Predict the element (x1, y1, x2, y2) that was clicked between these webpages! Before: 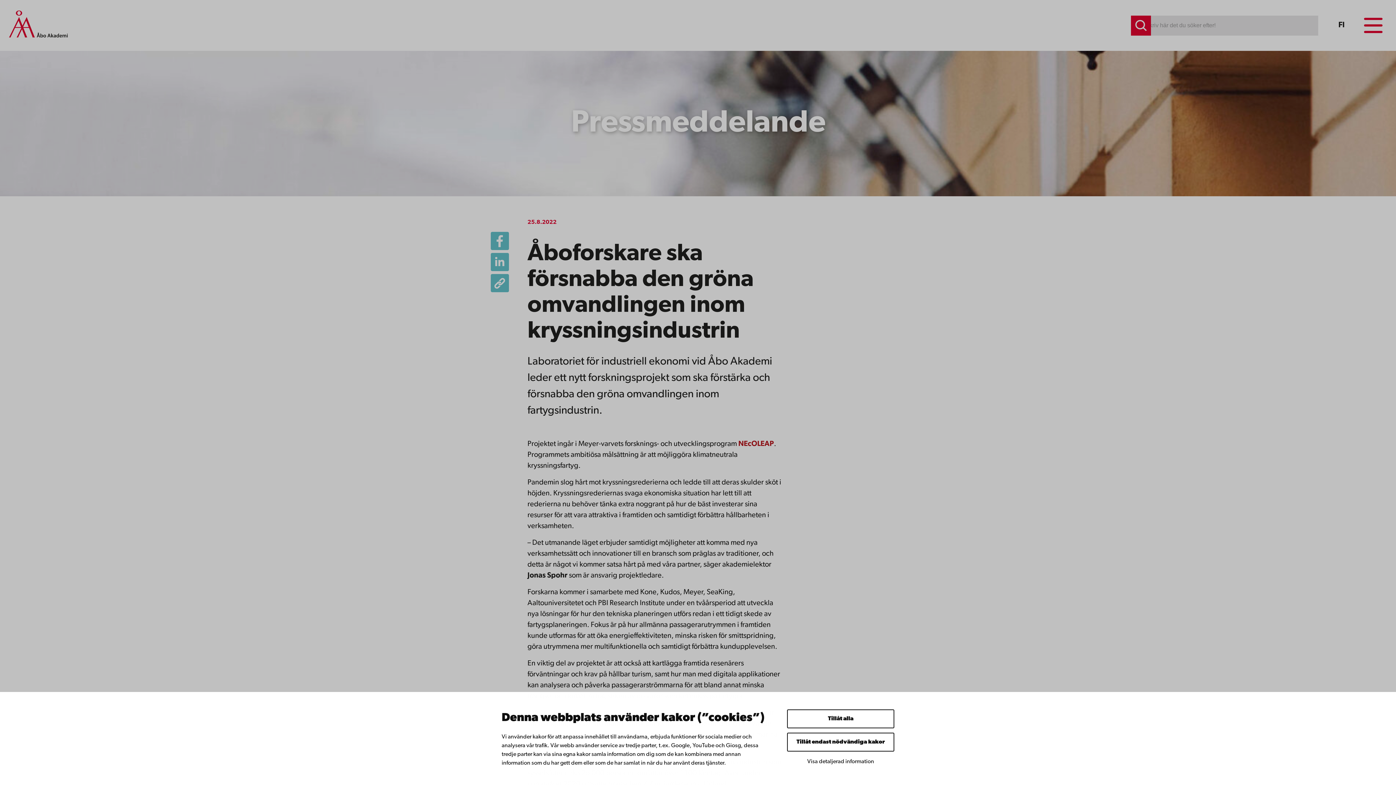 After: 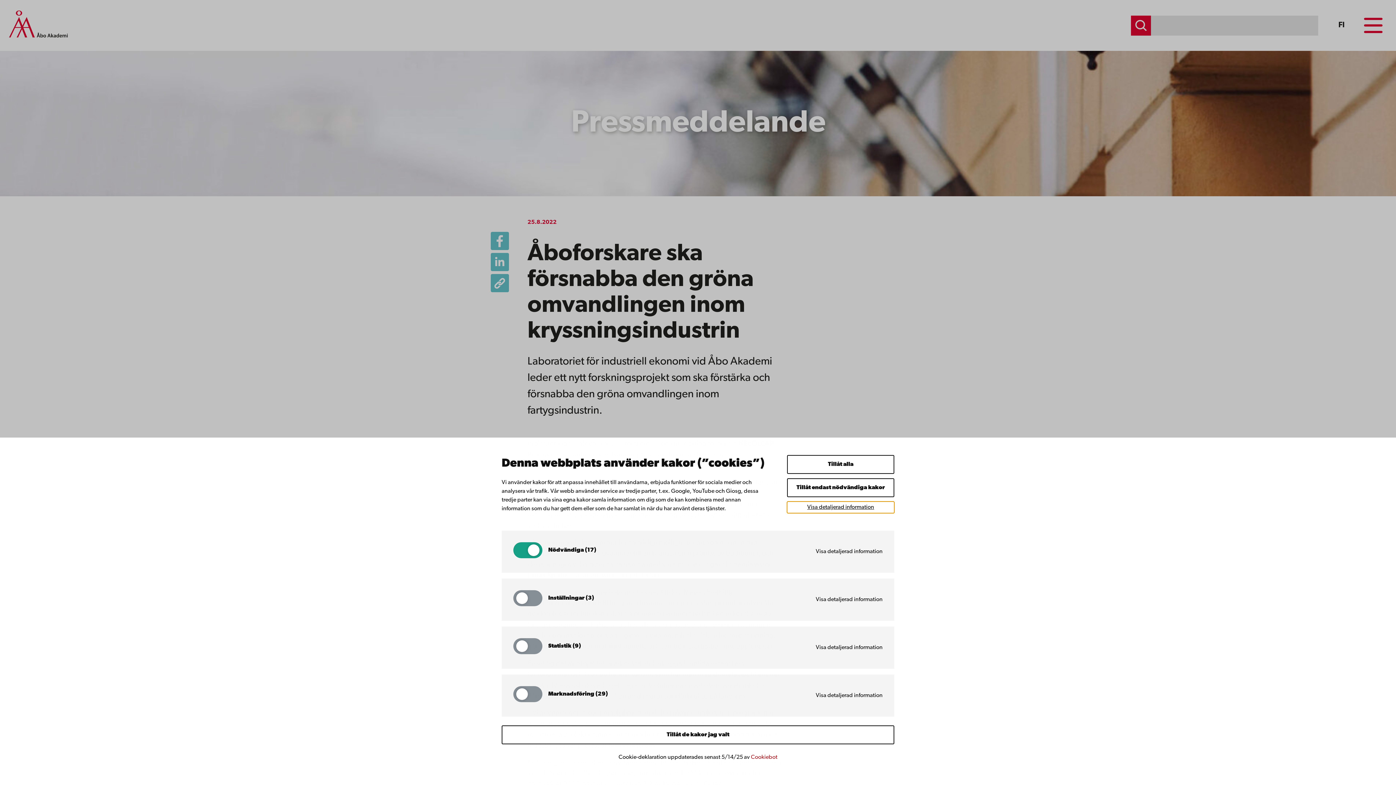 Action: label: Visa detaljerad information bbox: (787, 756, 894, 768)